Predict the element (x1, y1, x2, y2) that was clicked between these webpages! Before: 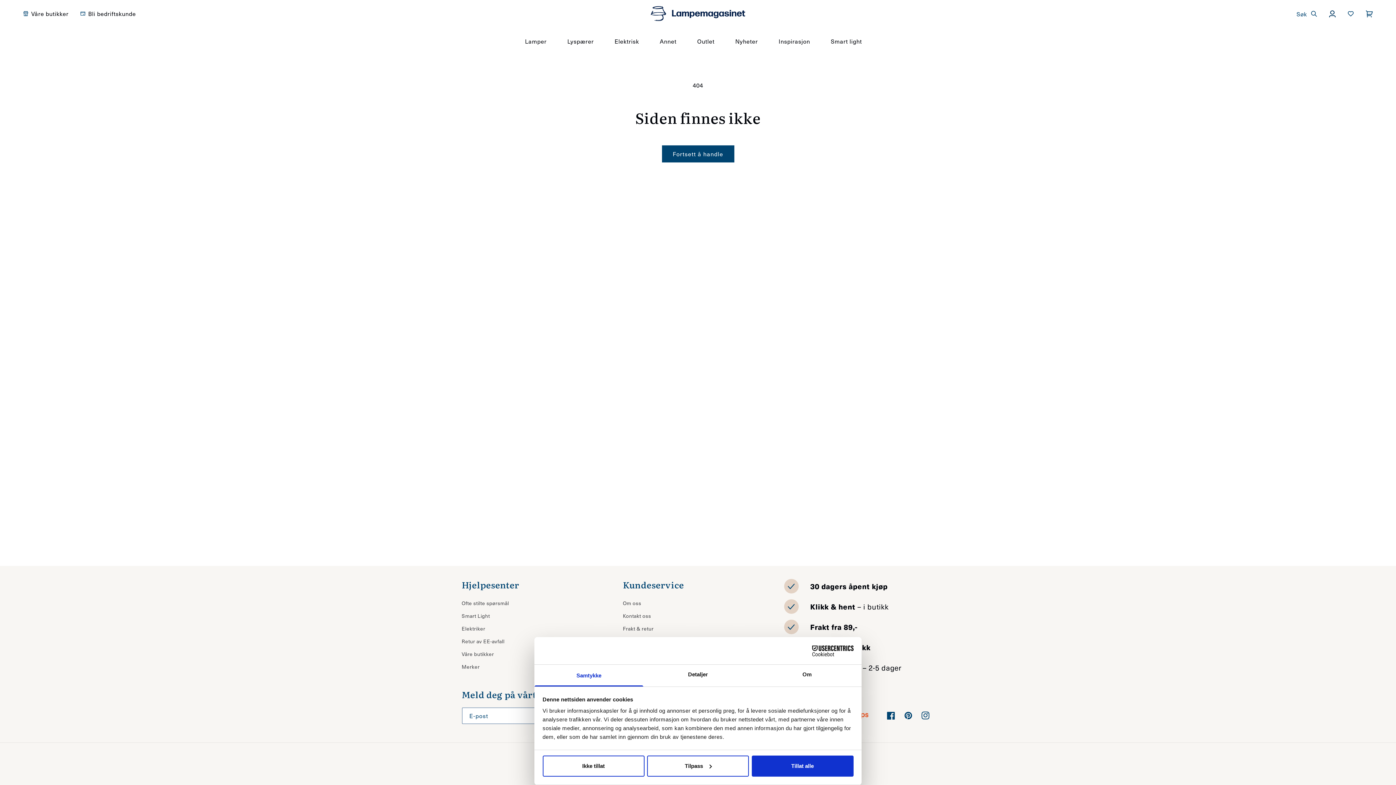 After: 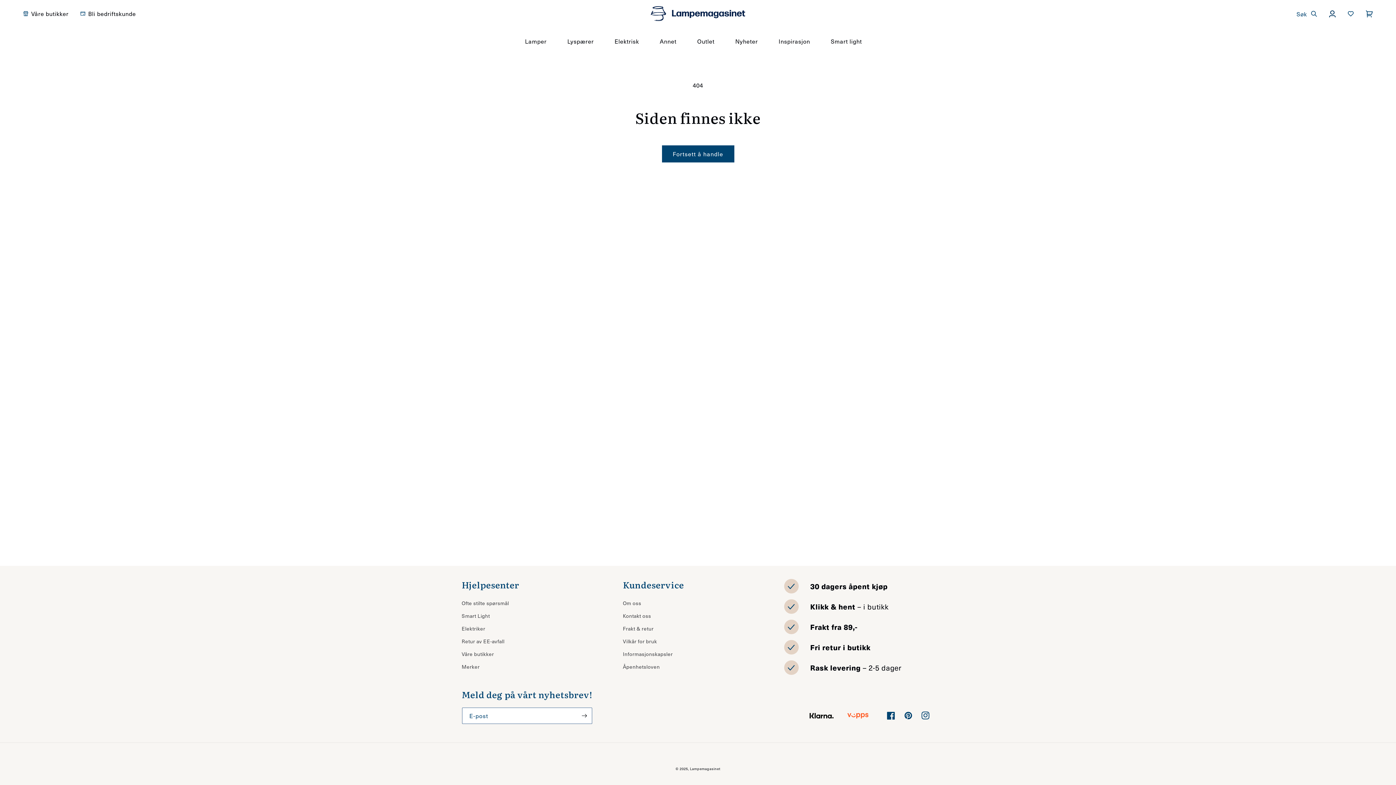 Action: label: Tillat alle bbox: (751, 755, 853, 776)